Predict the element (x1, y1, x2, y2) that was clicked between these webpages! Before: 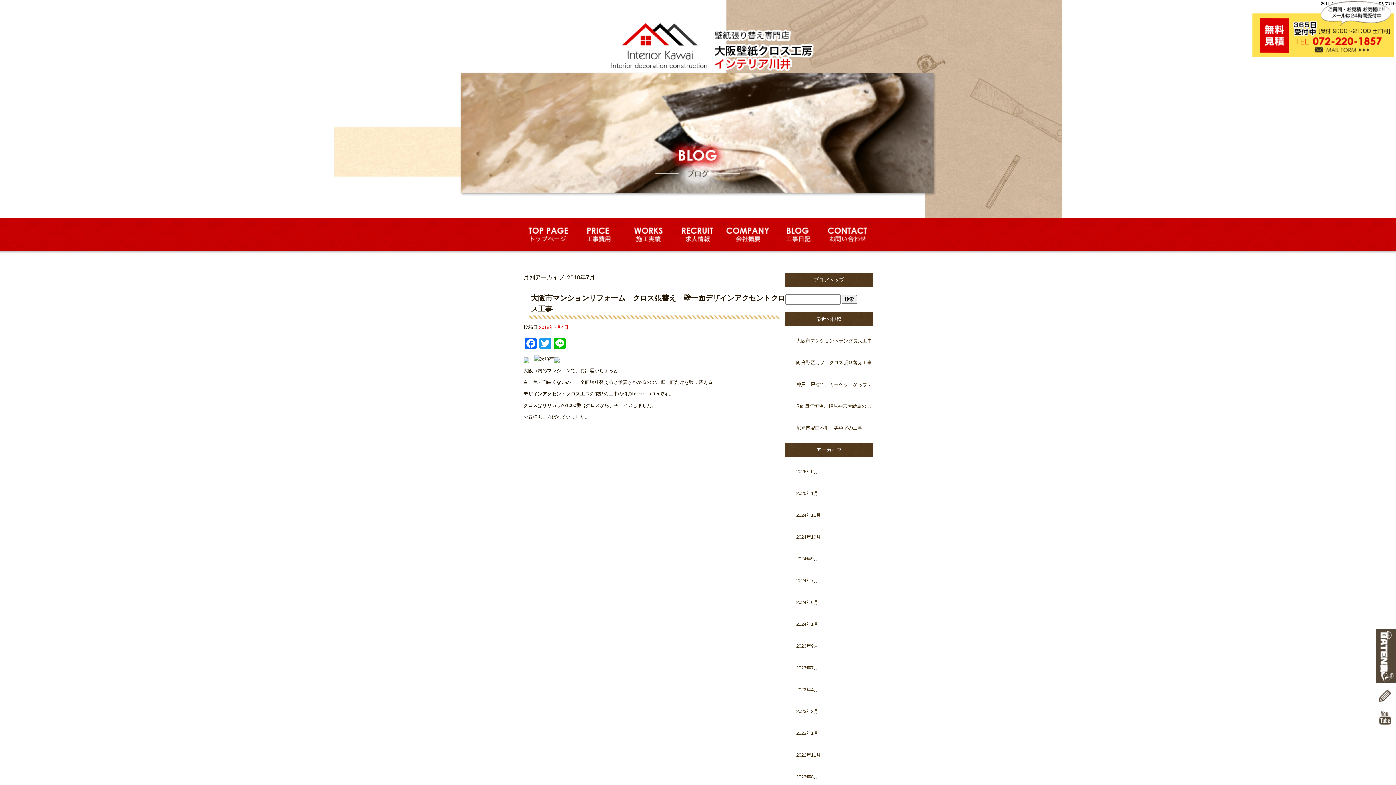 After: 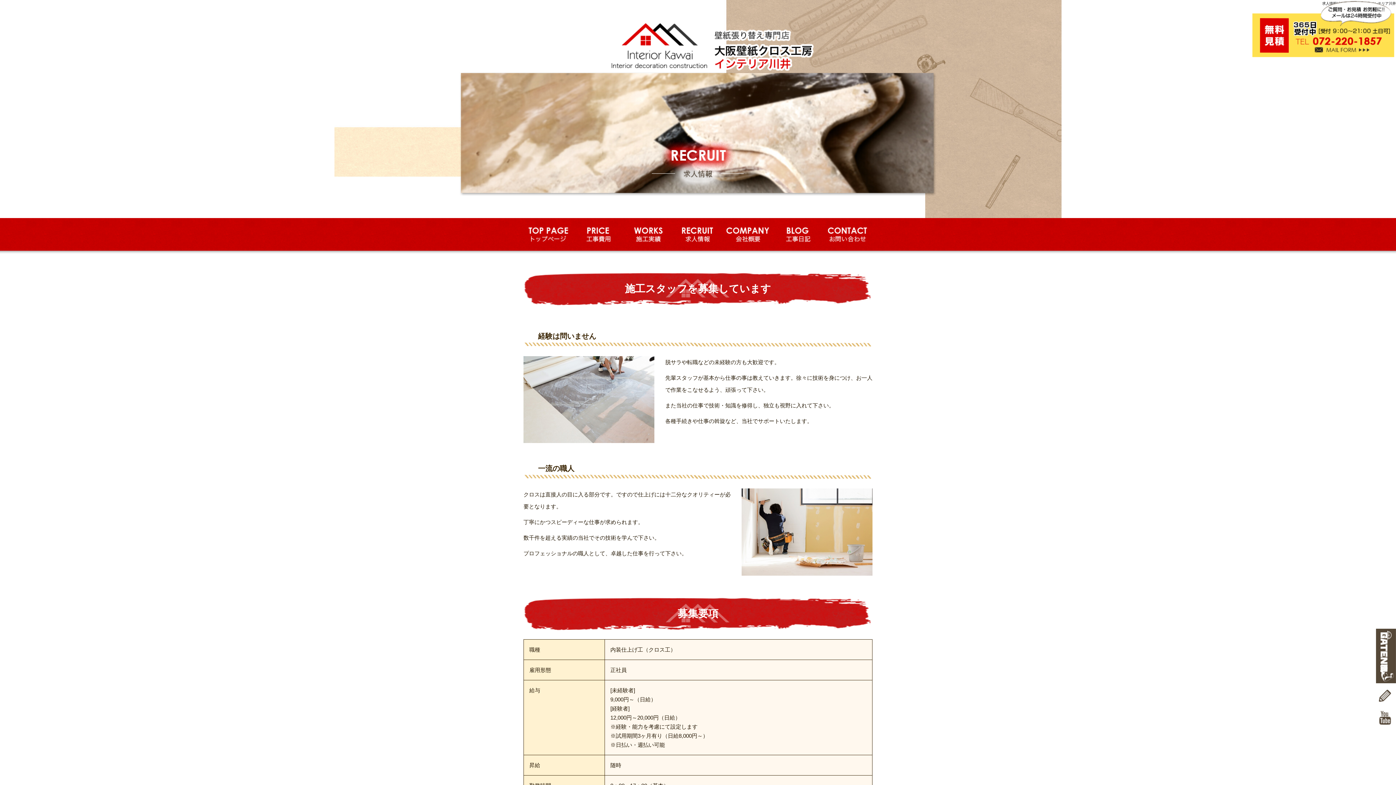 Action: label: 求人情報 bbox: (673, 218, 723, 250)